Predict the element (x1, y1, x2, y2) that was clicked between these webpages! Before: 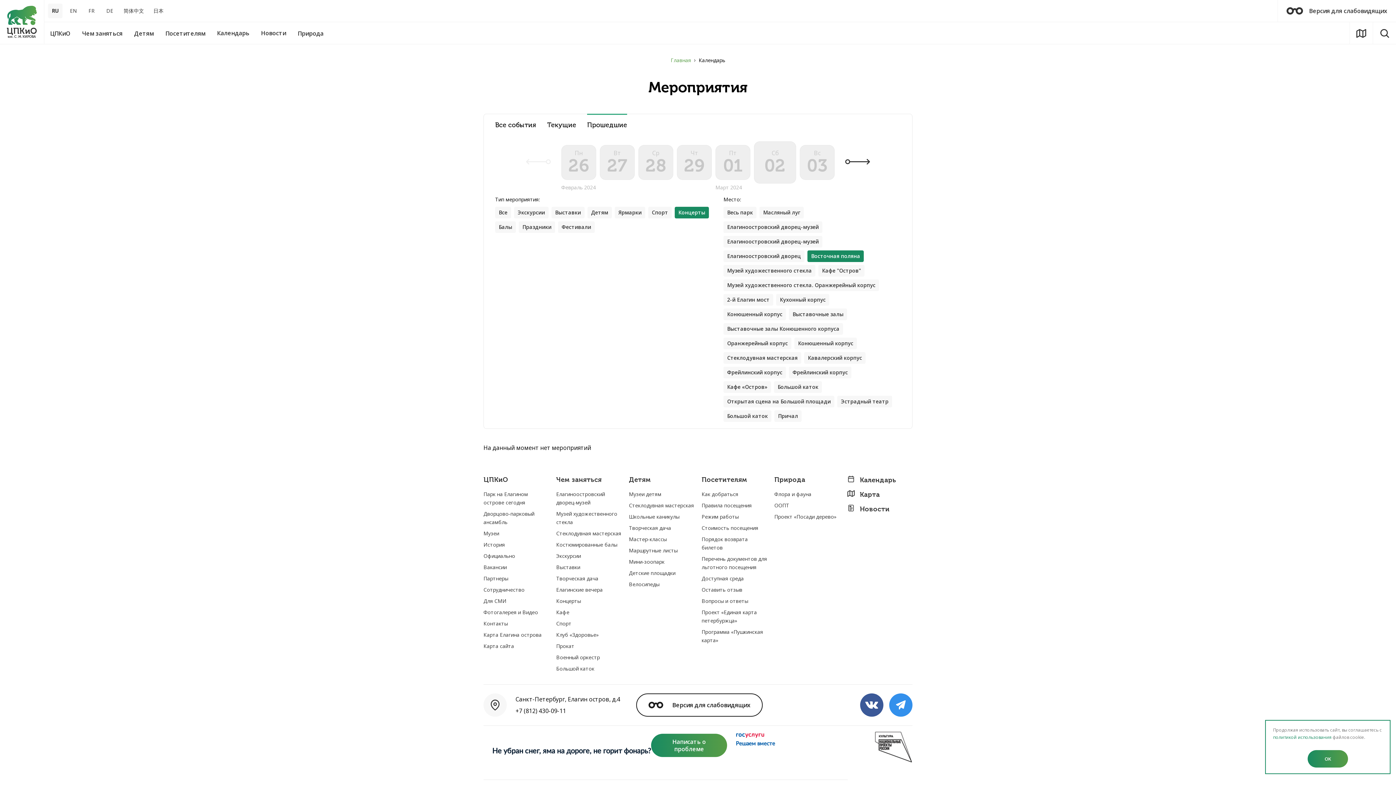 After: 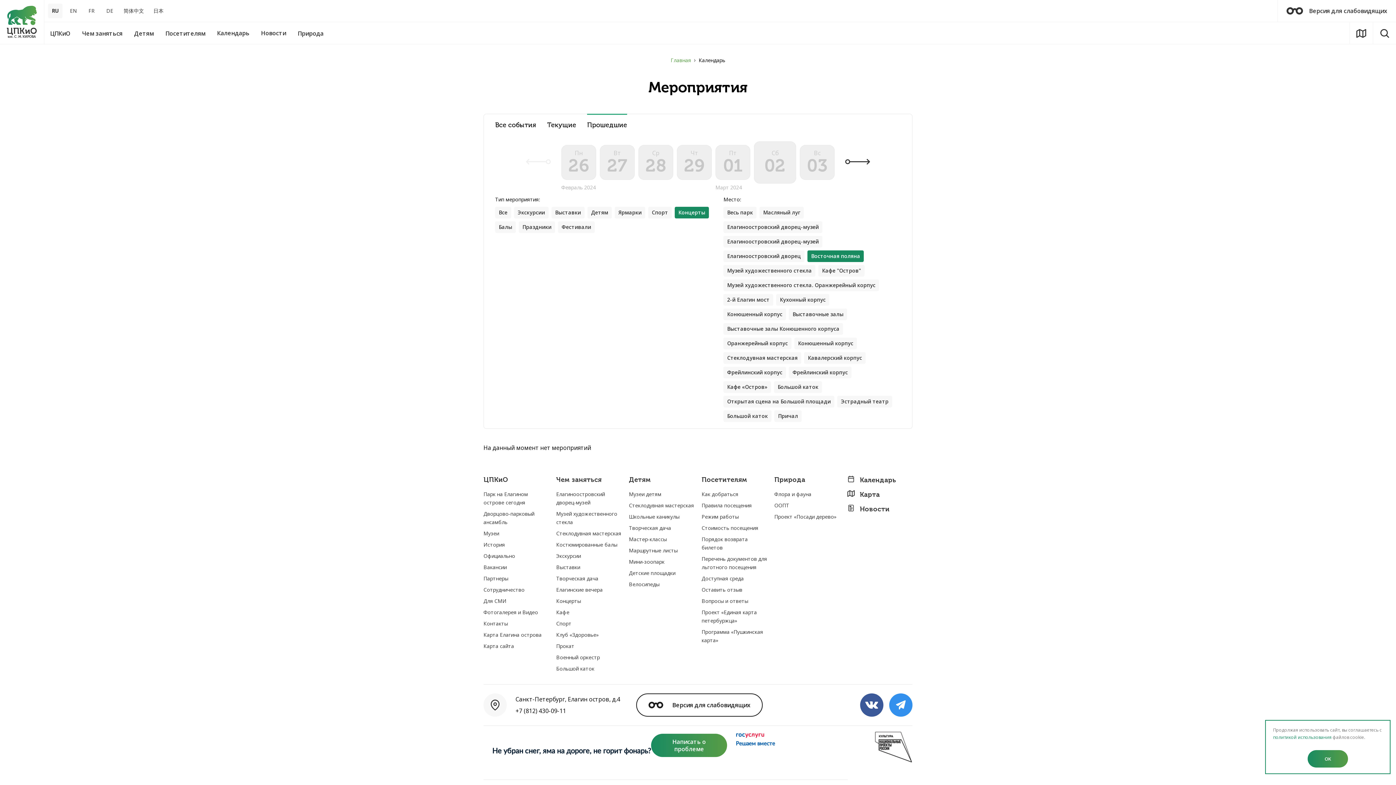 Action: bbox: (495, 206, 511, 218) label: Все